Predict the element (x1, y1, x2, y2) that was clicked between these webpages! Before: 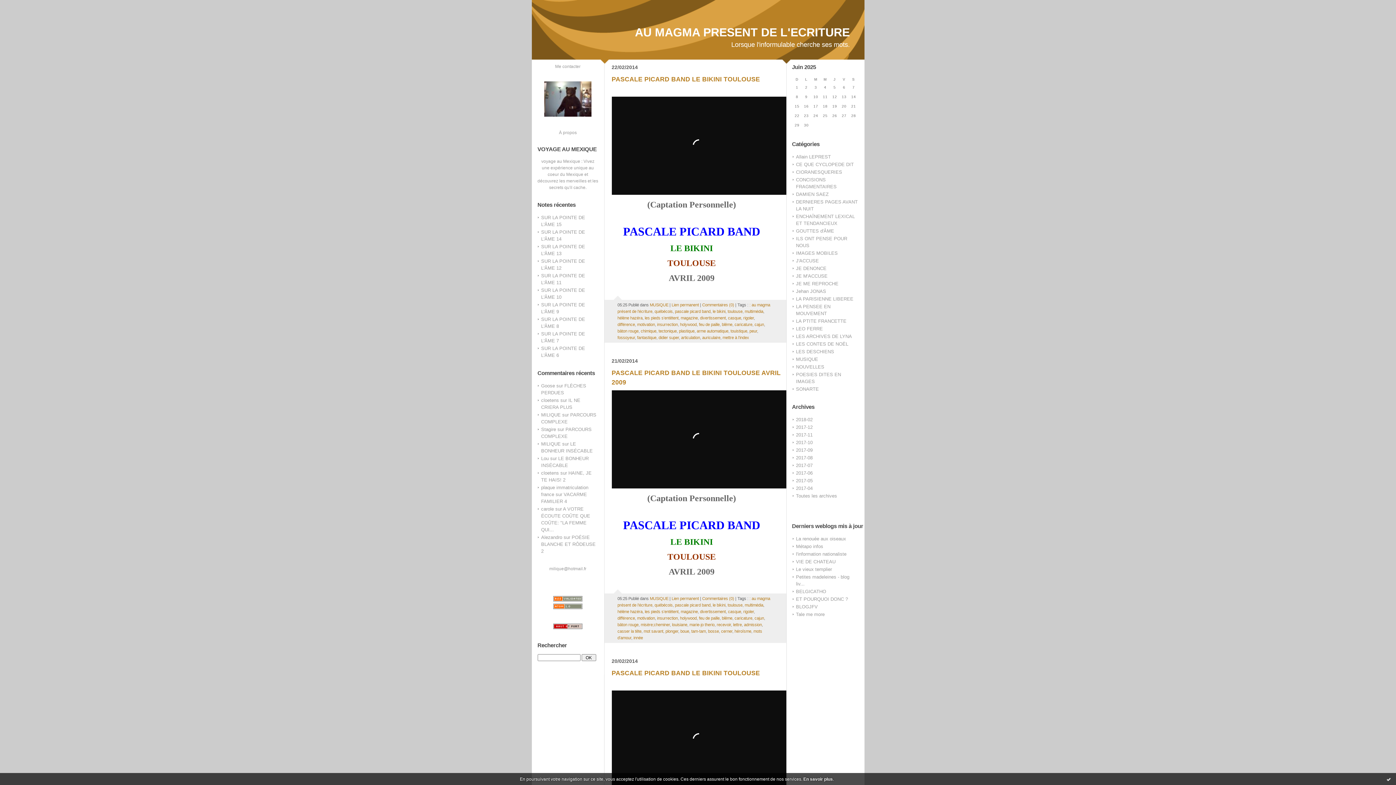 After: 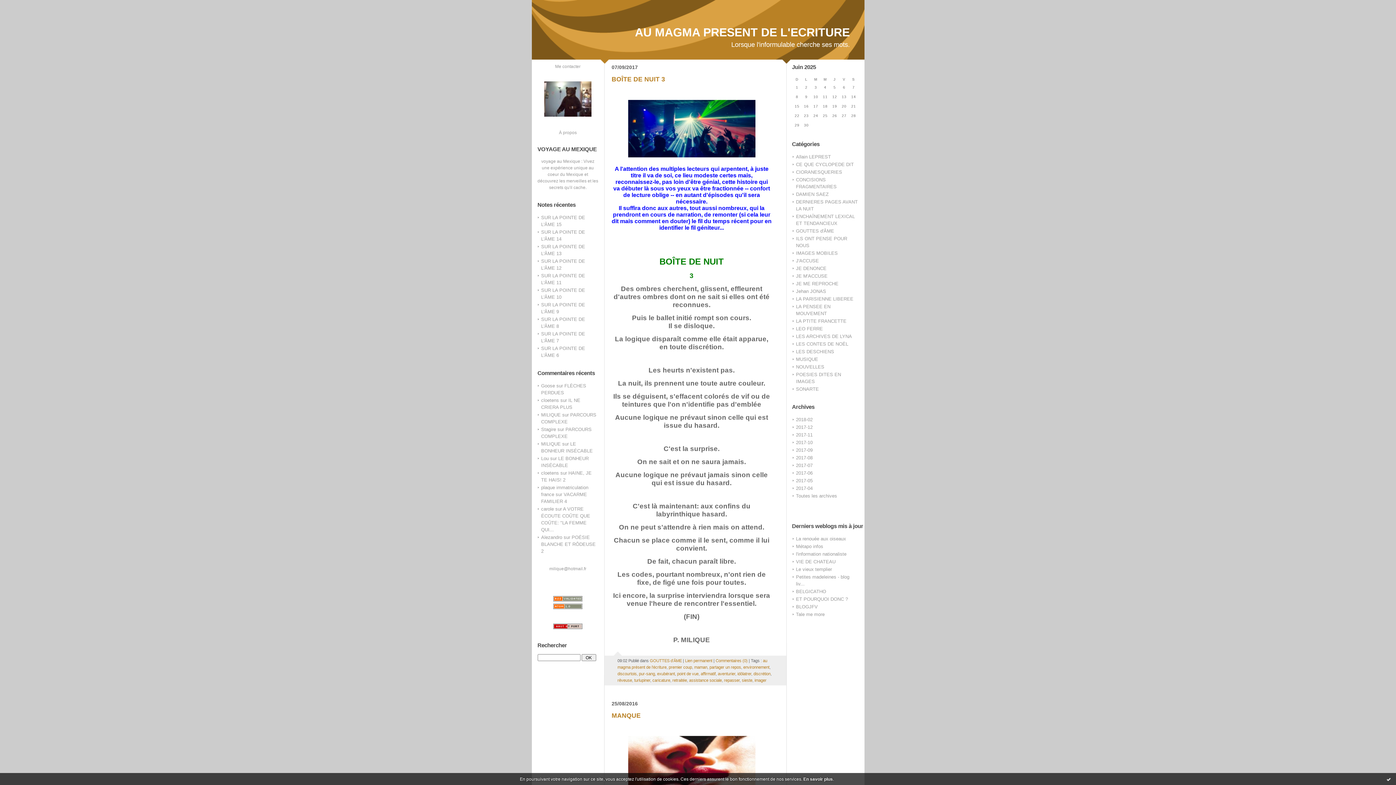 Action: label: caricature bbox: (734, 322, 752, 326)